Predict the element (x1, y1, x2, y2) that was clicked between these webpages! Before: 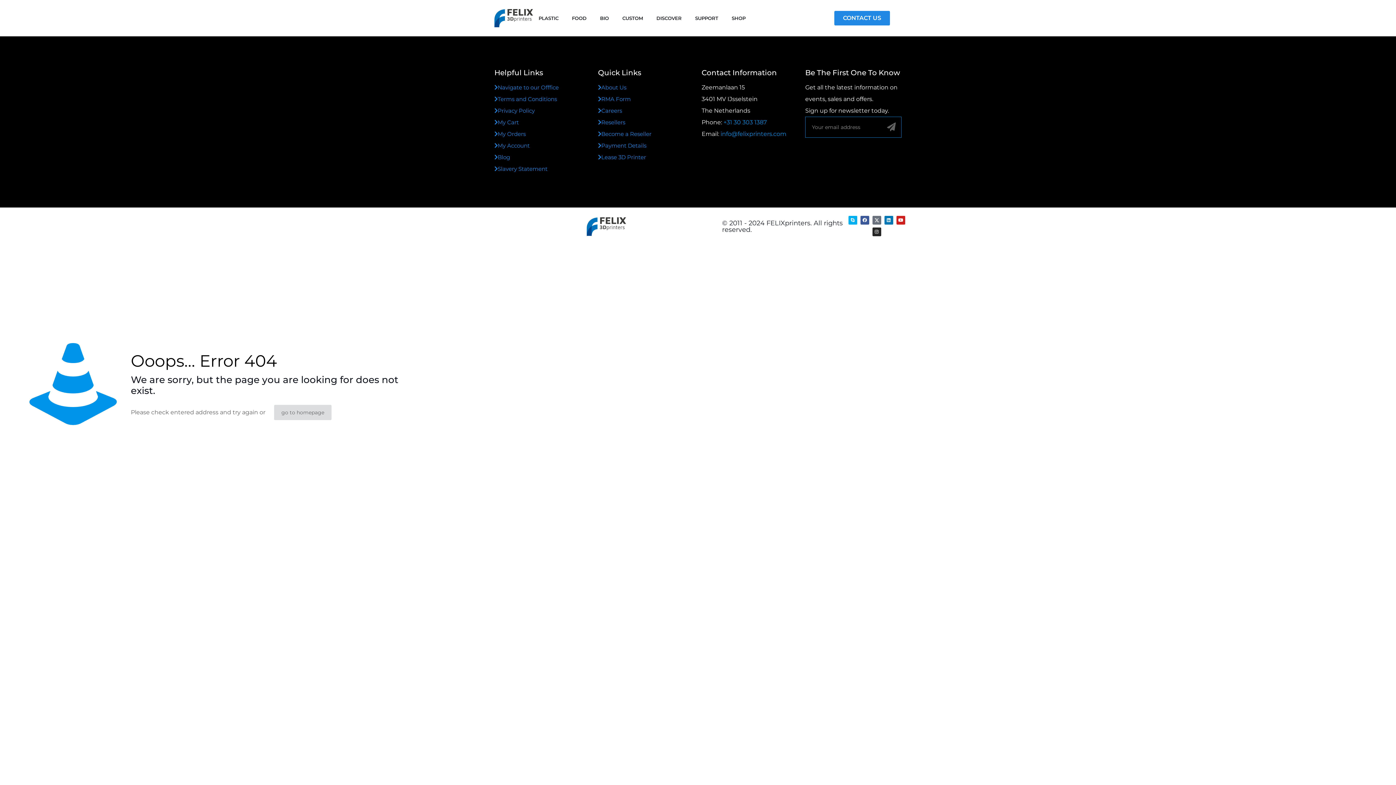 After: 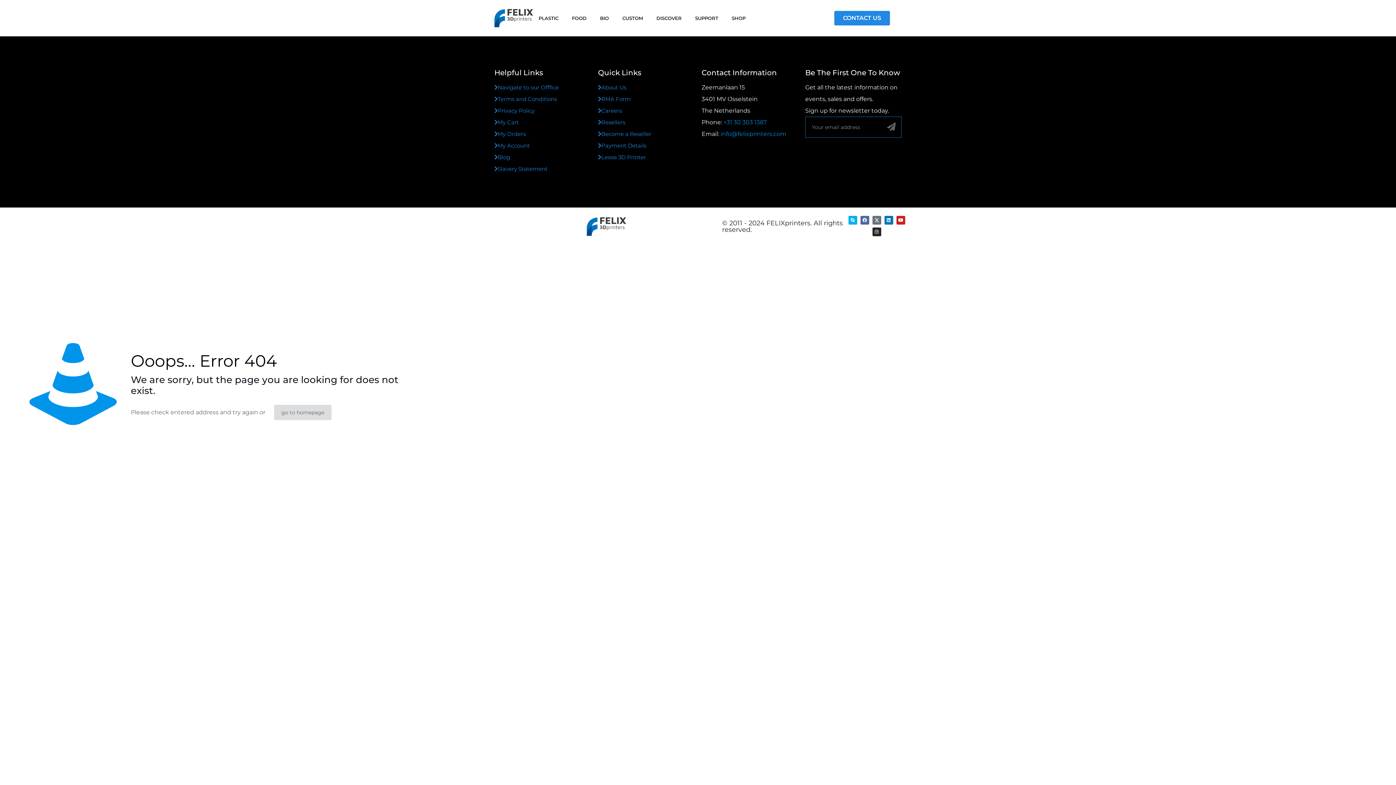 Action: bbox: (860, 216, 869, 224) label: Facebook